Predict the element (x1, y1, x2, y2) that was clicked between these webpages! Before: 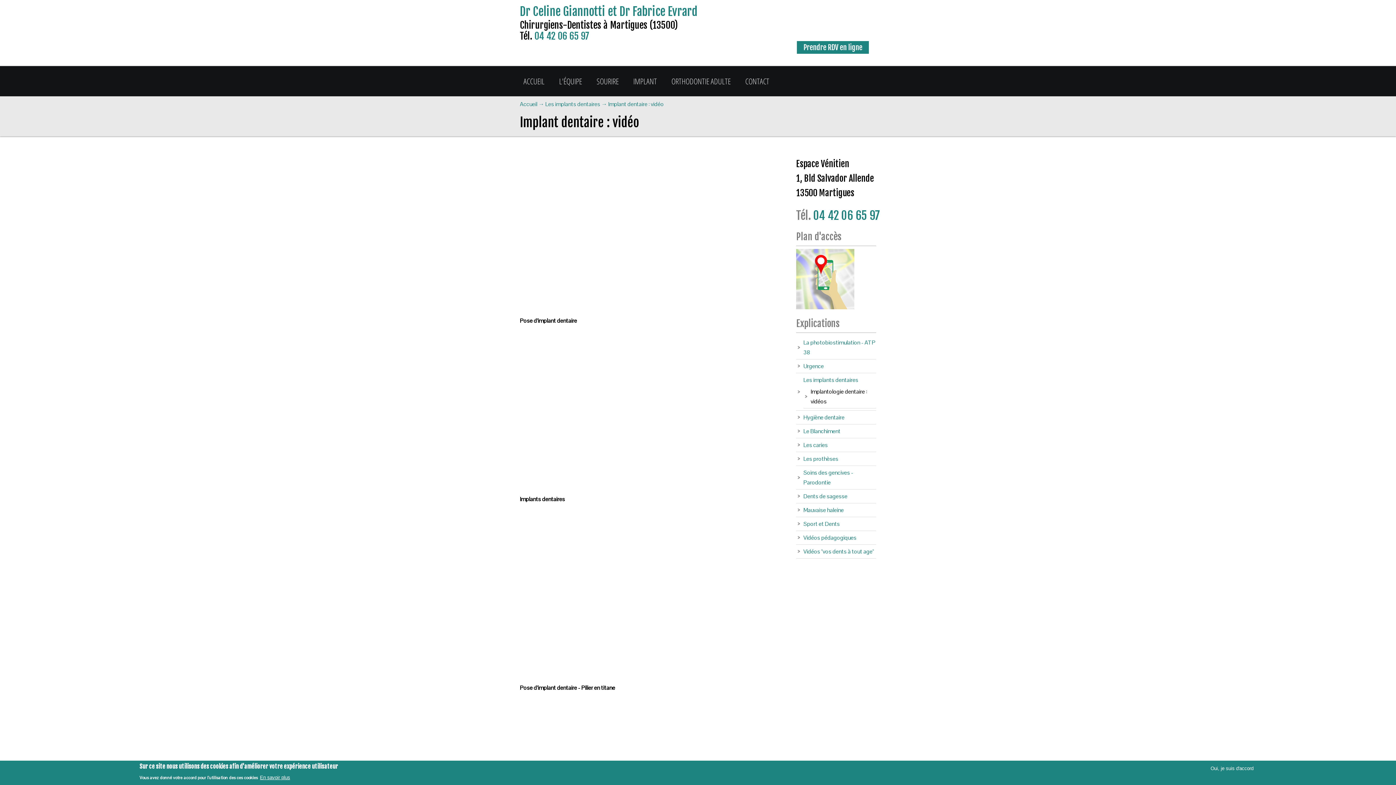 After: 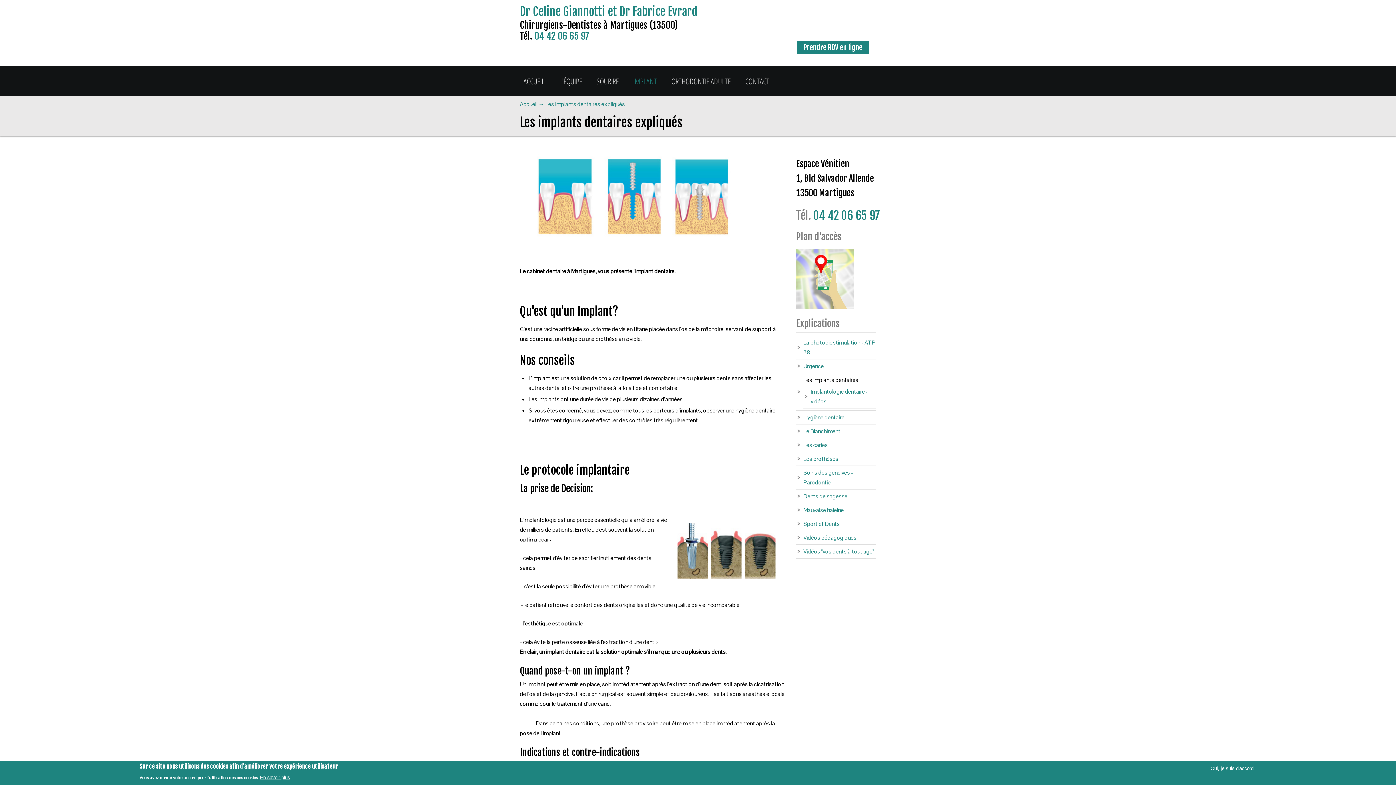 Action: bbox: (629, 66, 668, 96) label: IMPLANT